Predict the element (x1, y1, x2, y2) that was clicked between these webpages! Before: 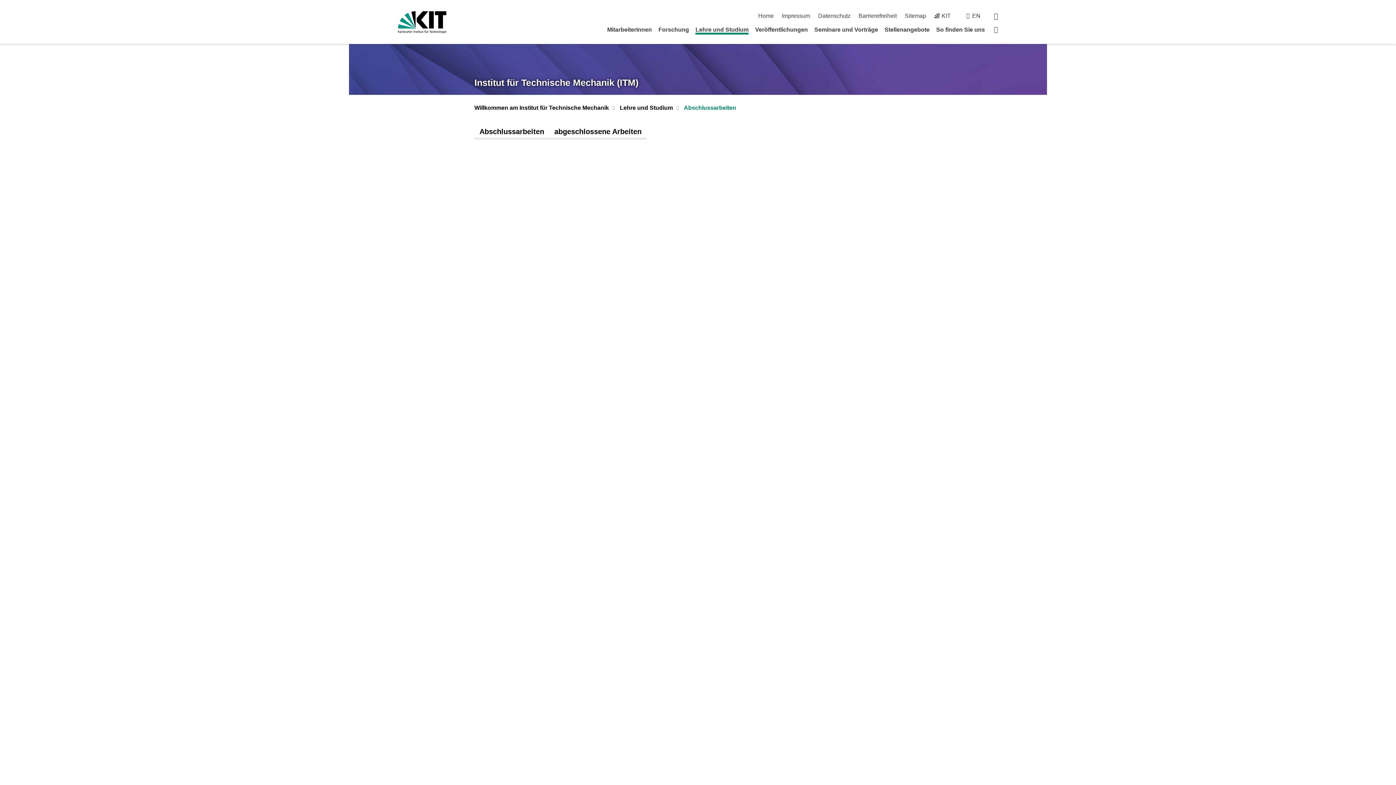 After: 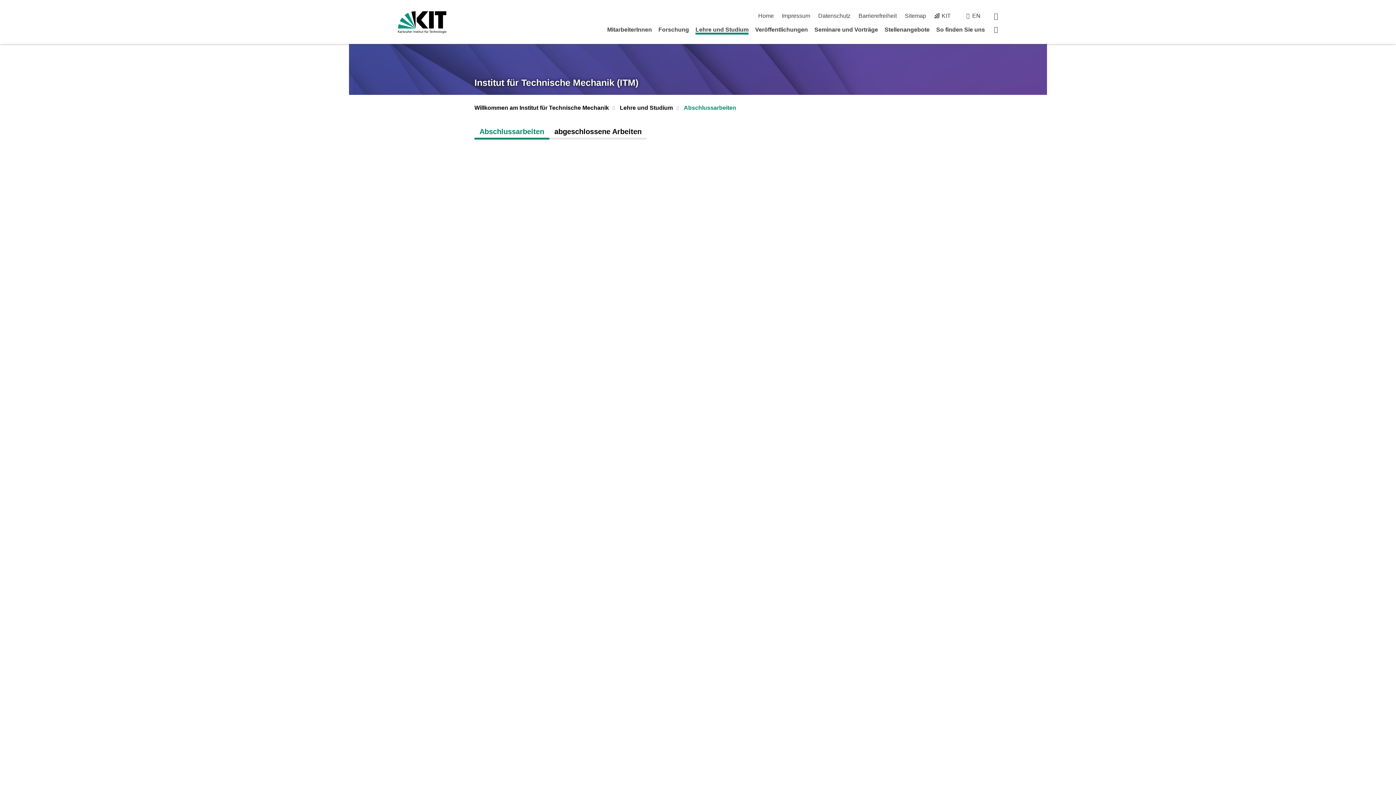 Action: bbox: (474, 124, 549, 139) label: Abschlussarbeiten